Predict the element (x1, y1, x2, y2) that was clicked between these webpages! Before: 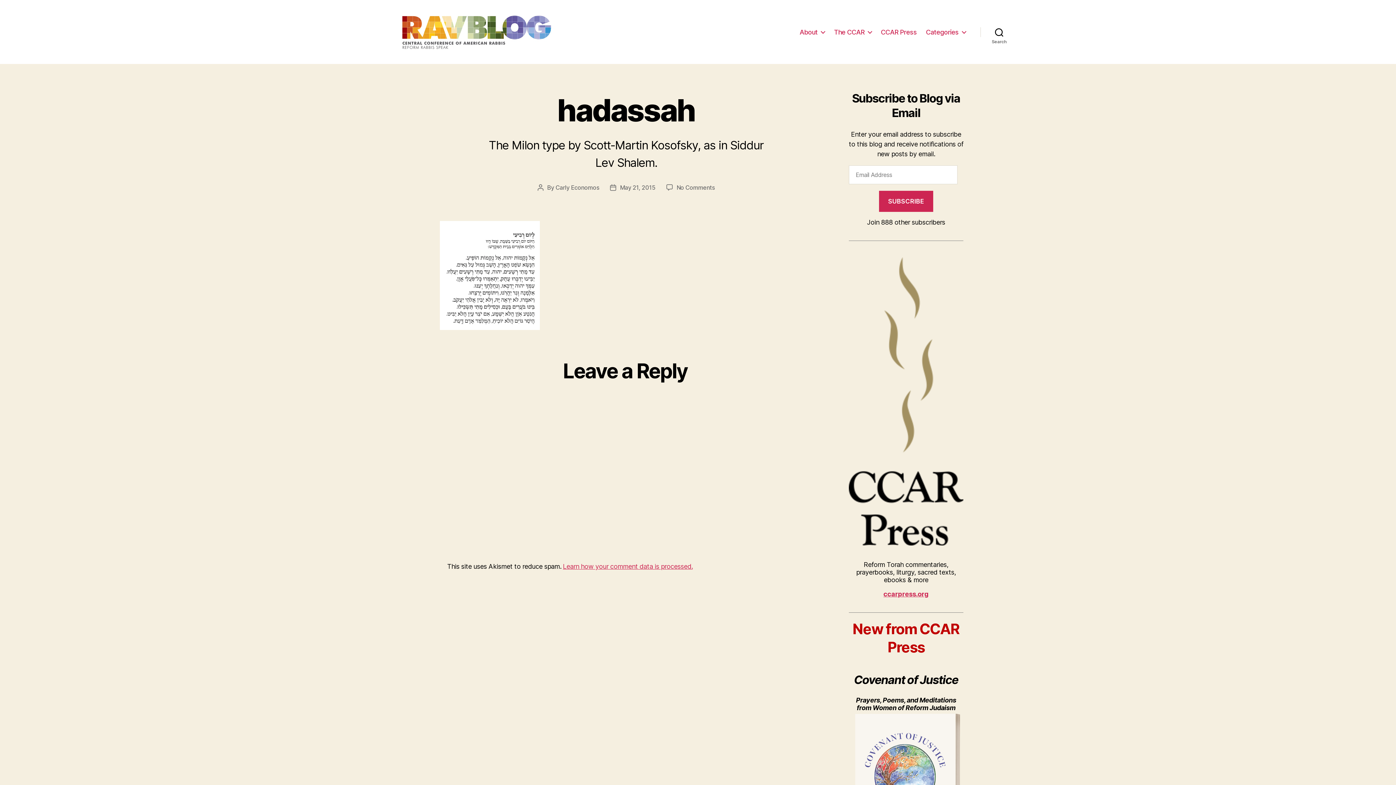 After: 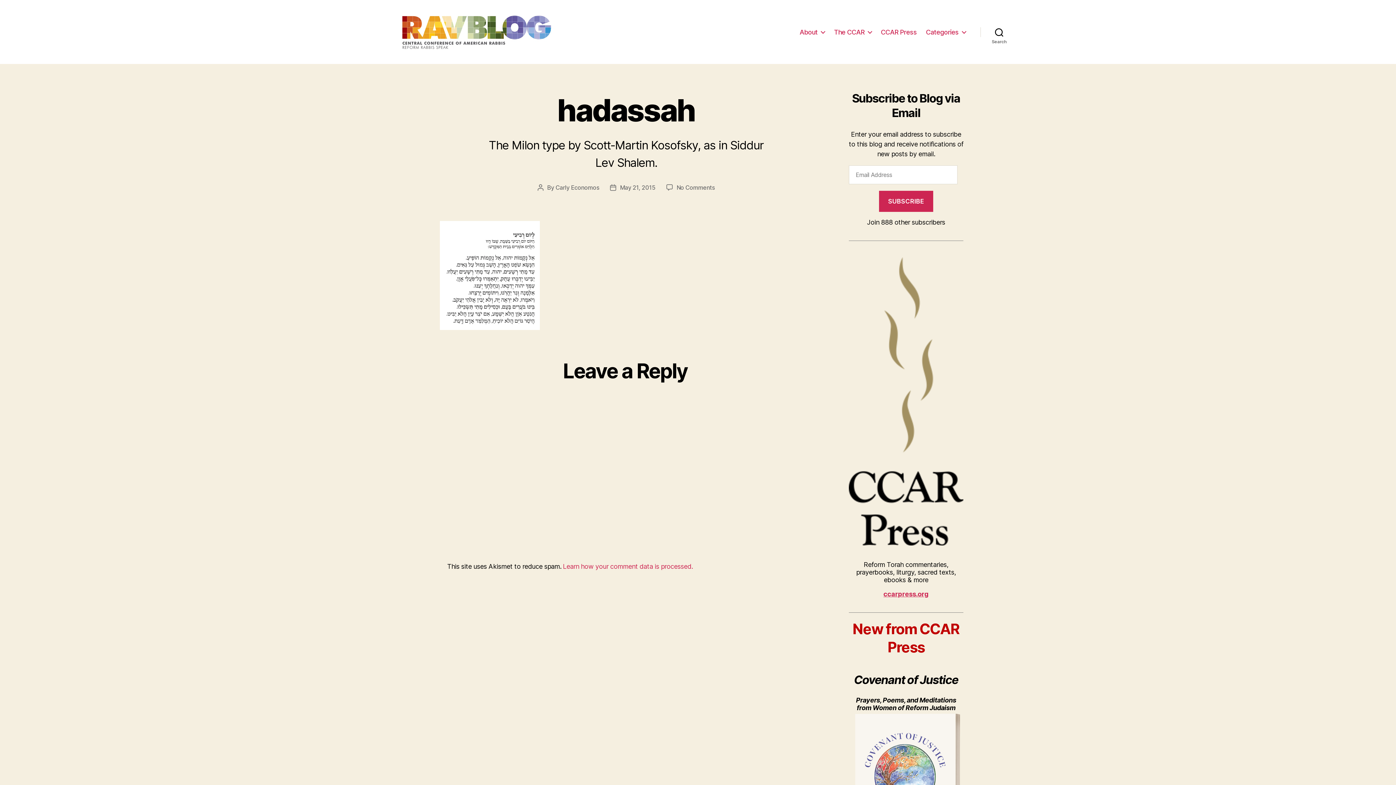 Action: bbox: (563, 562, 692, 570) label: Learn how your comment data is processed.